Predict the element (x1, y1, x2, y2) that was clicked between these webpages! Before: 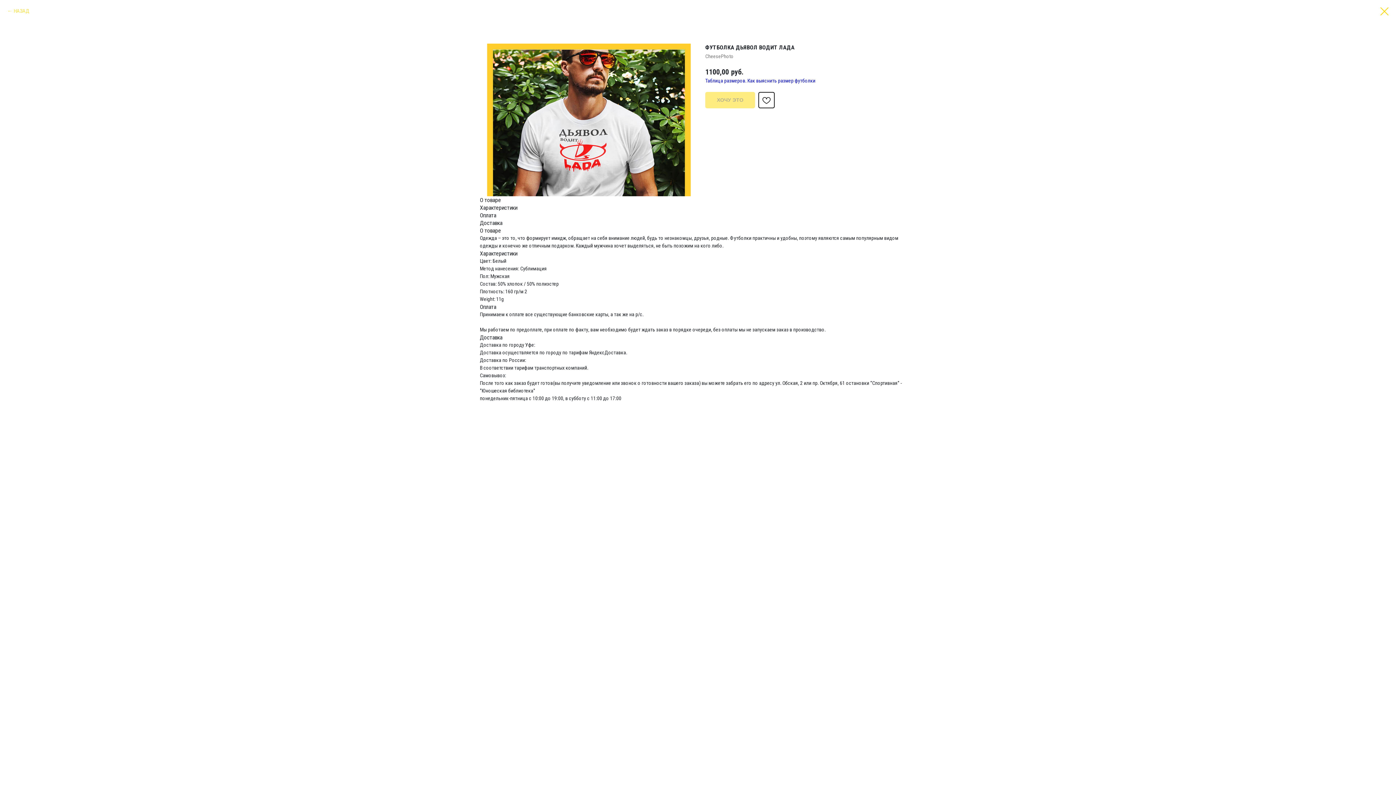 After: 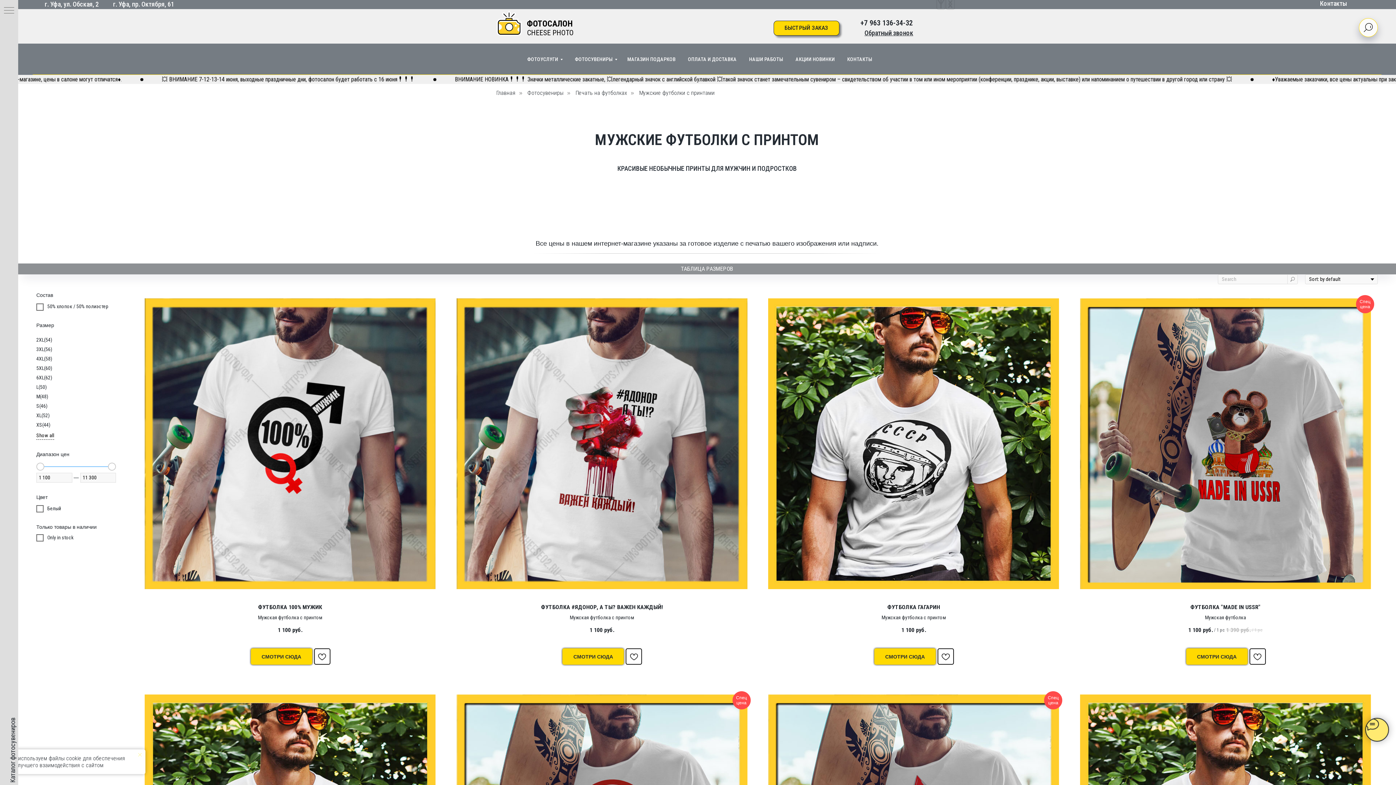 Action: bbox: (1380, 7, 1389, 15)